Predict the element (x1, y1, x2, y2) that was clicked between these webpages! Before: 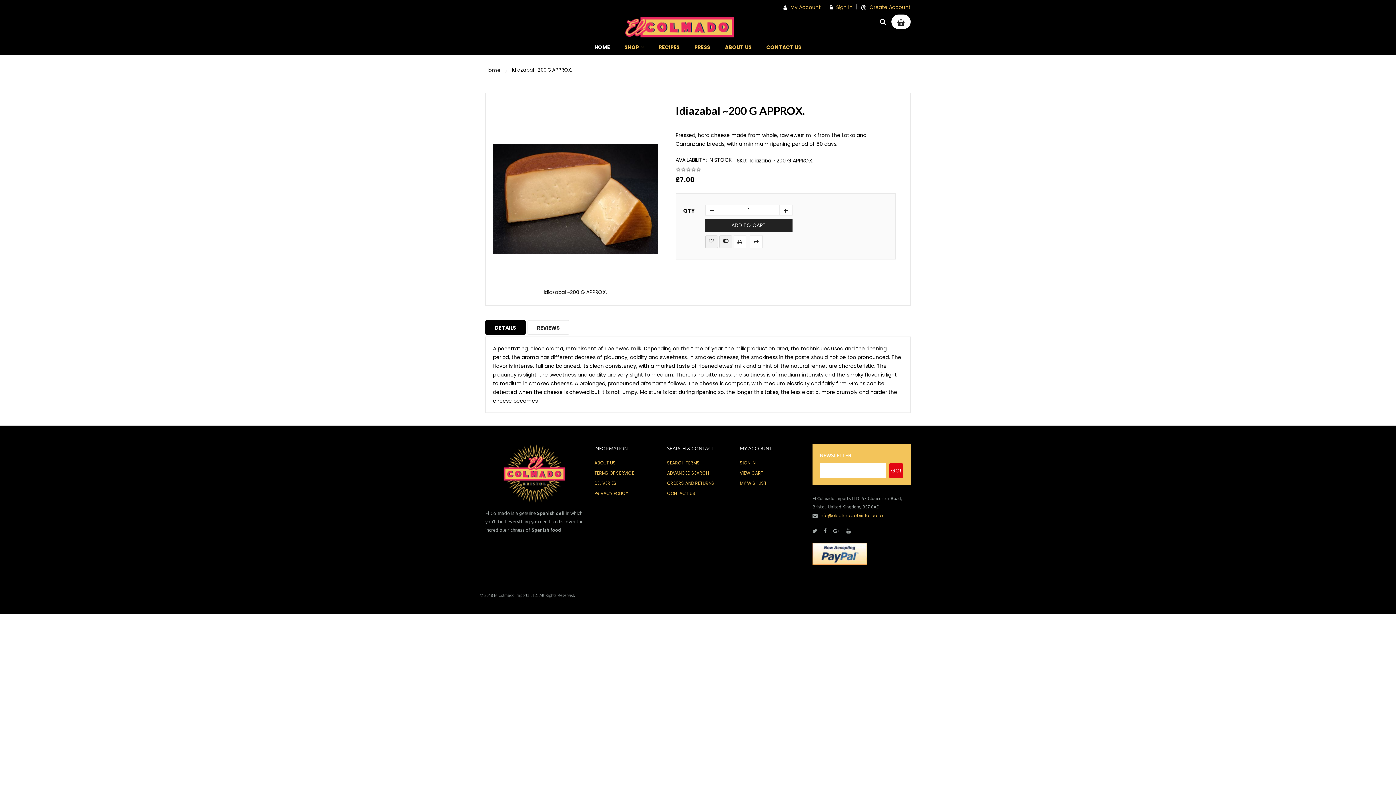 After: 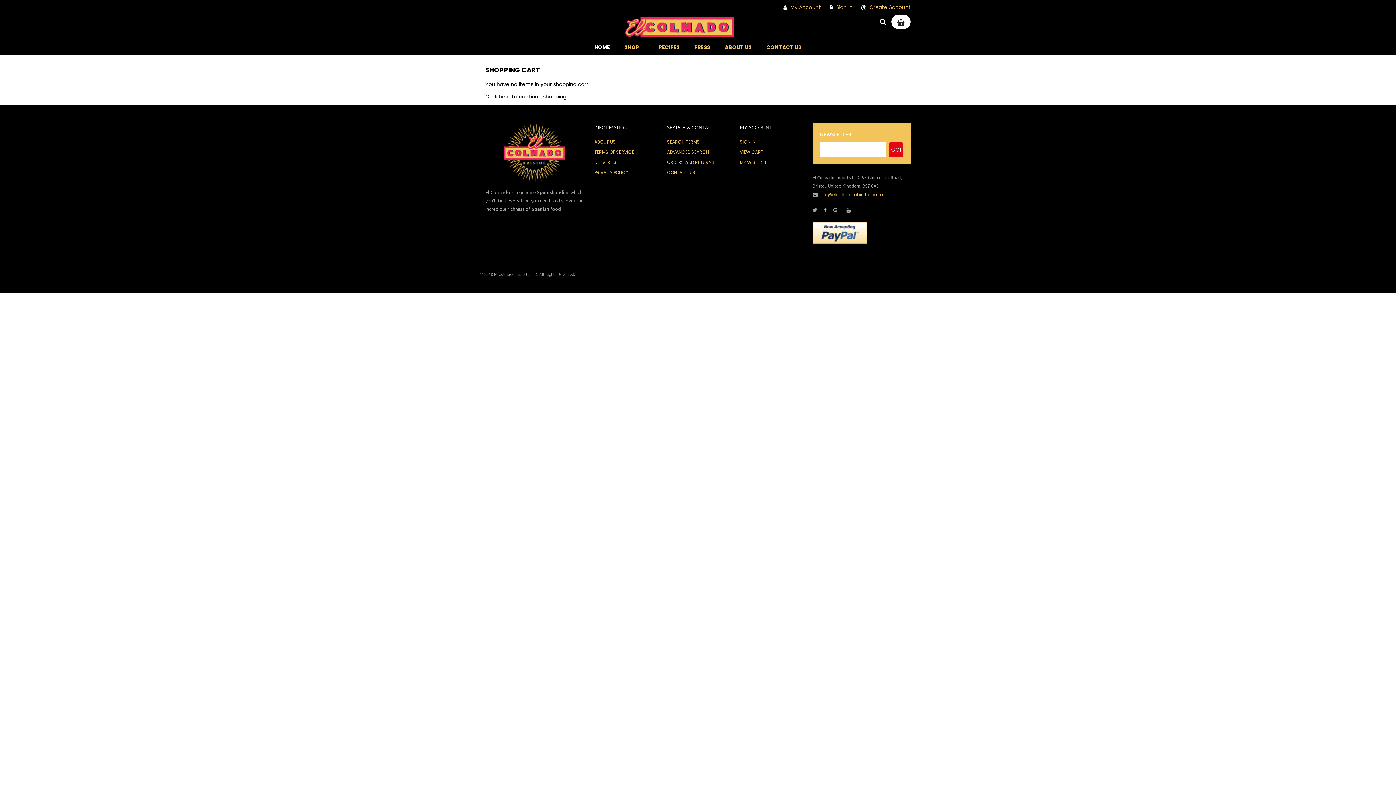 Action: bbox: (891, 14, 910, 29)